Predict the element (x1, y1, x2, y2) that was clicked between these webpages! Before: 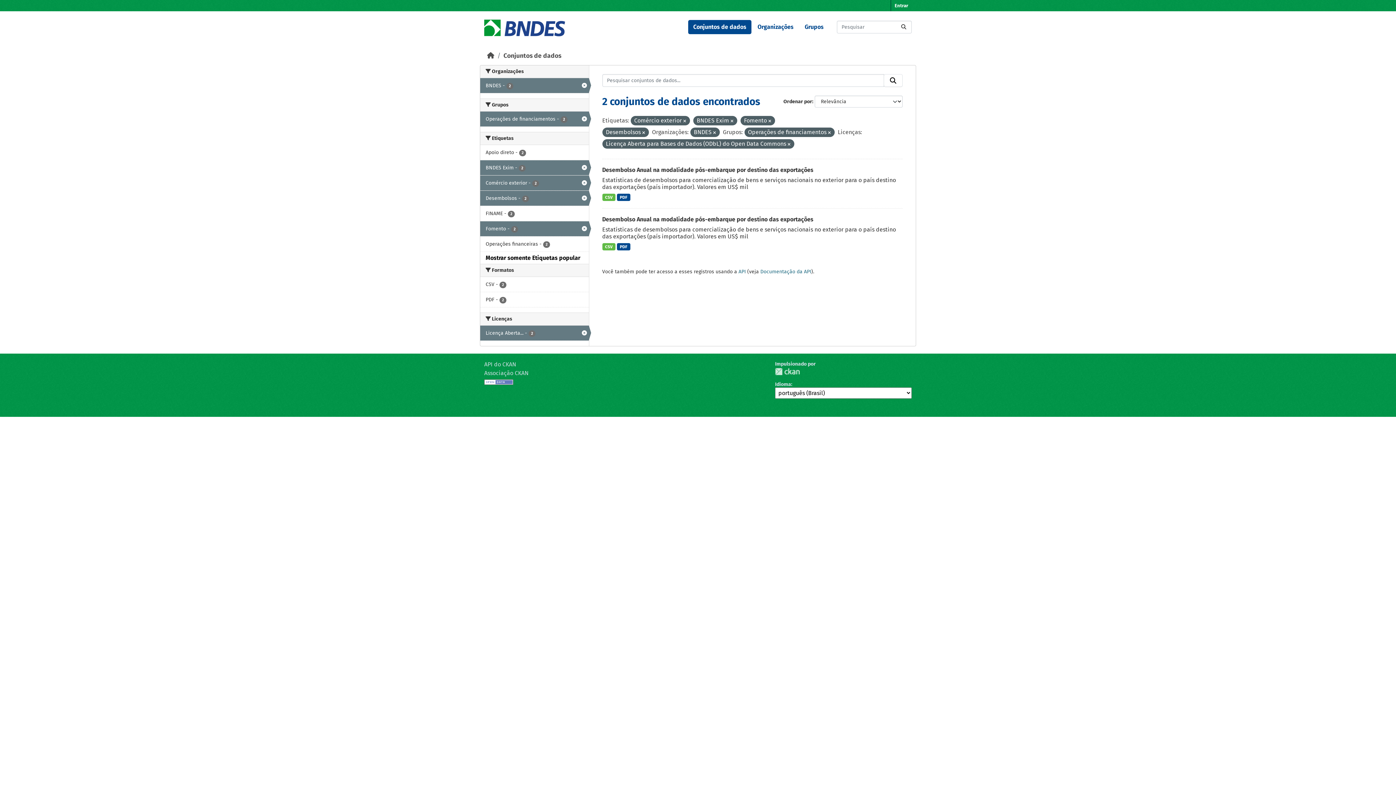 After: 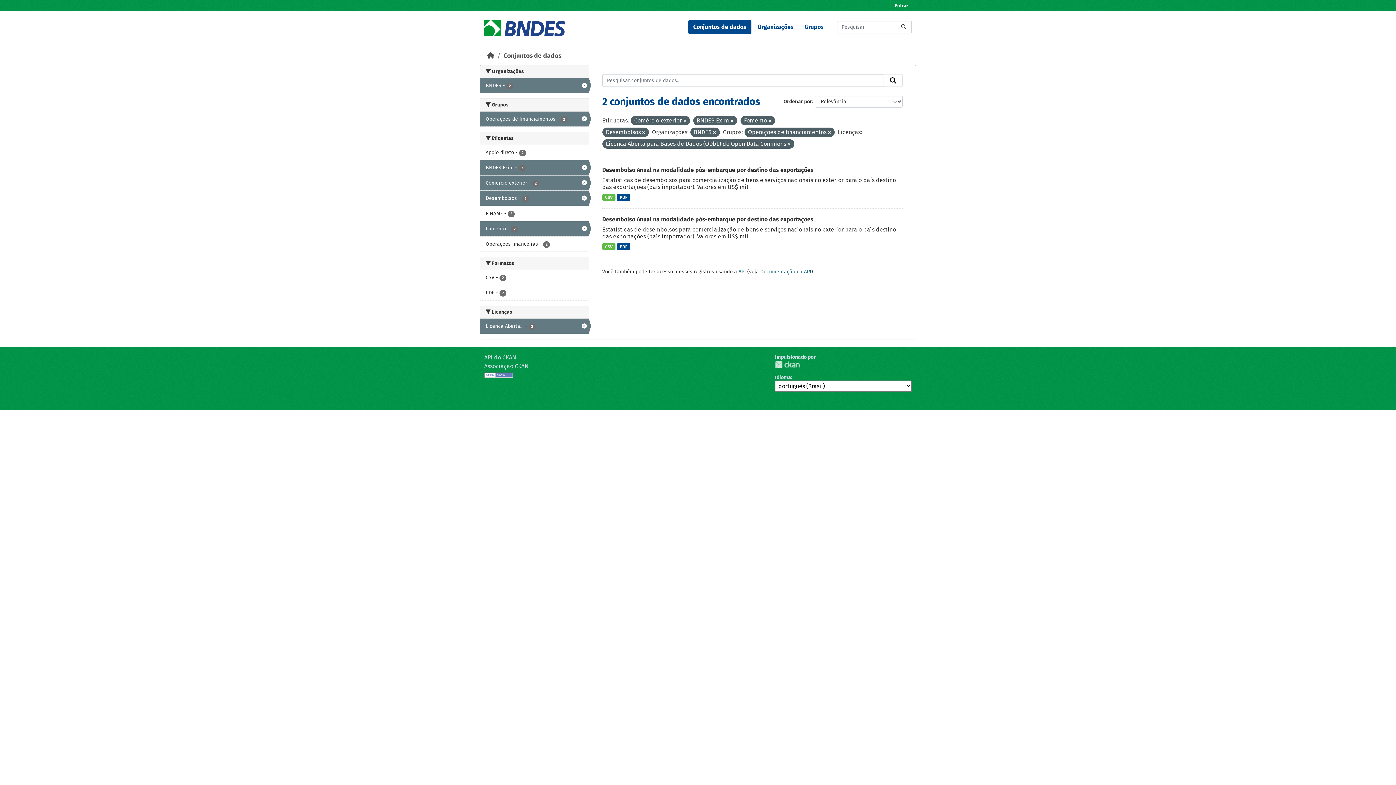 Action: bbox: (485, 254, 580, 261) label: Mostrar somente Etiquetas popular